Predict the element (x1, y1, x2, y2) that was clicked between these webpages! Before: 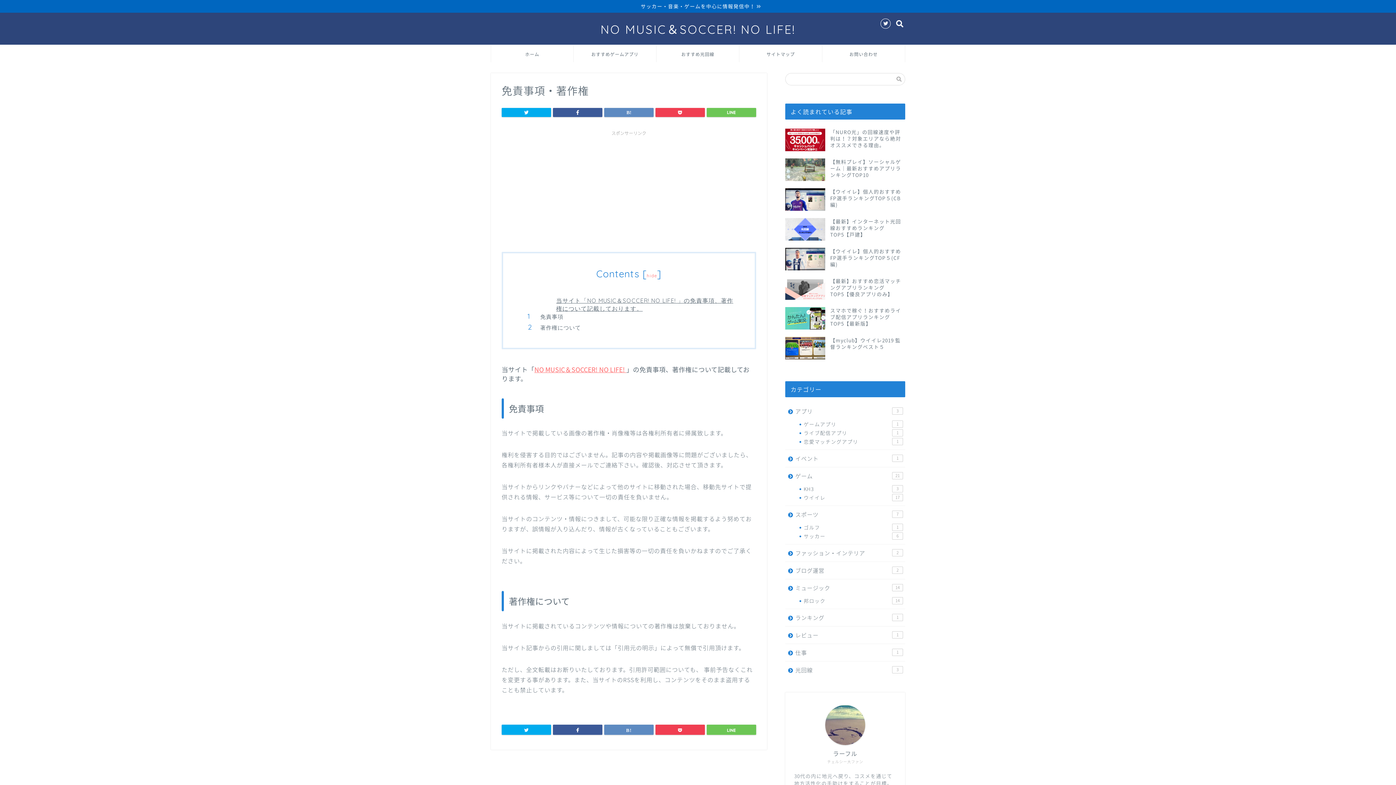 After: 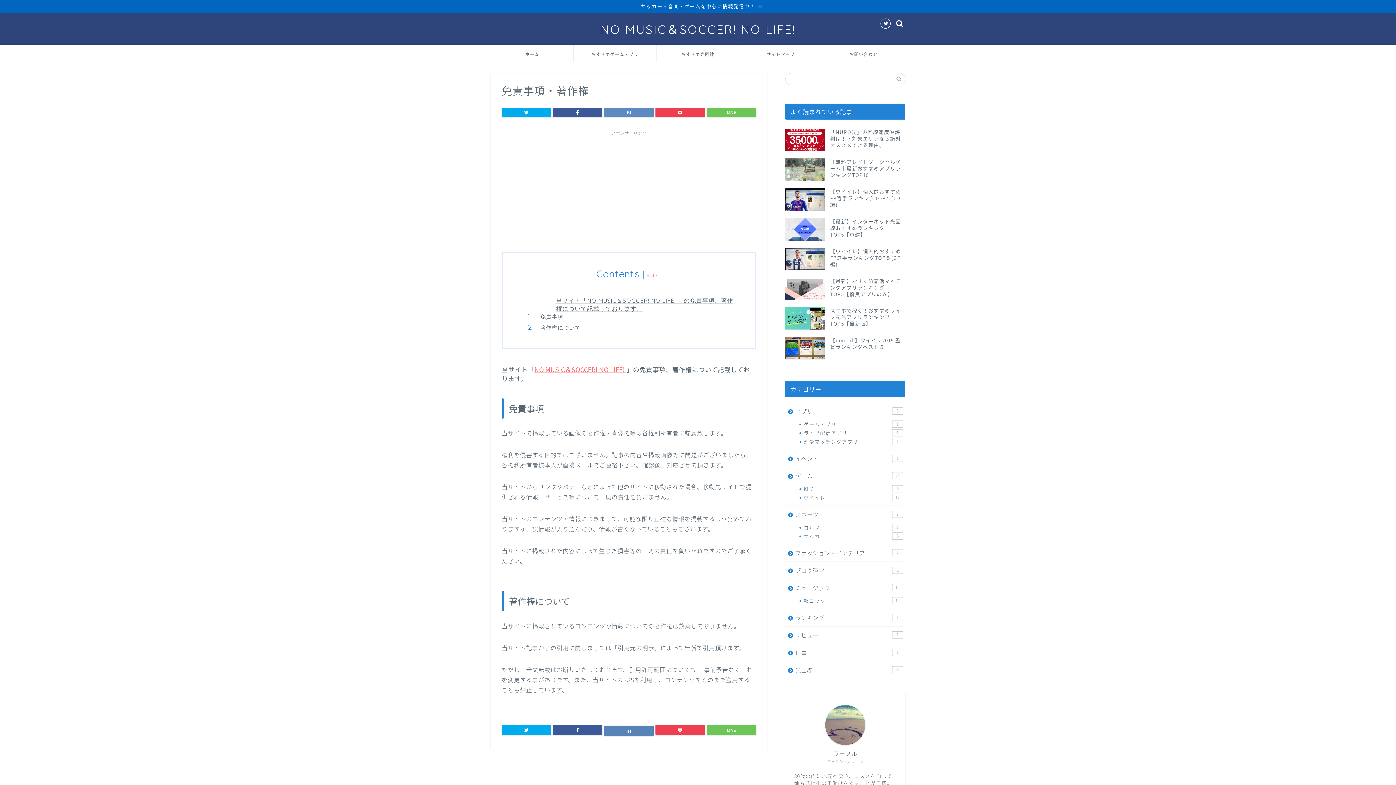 Action: bbox: (604, 725, 653, 735)